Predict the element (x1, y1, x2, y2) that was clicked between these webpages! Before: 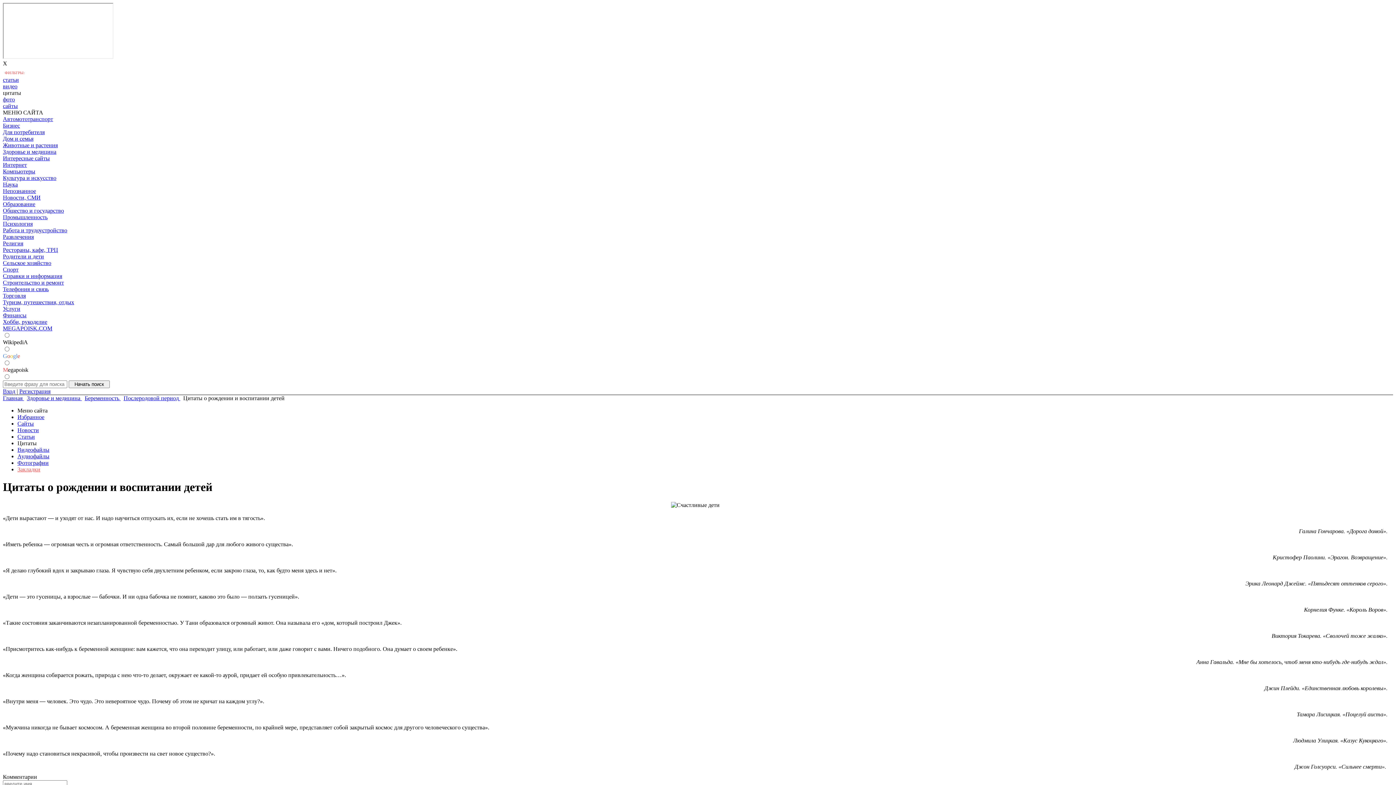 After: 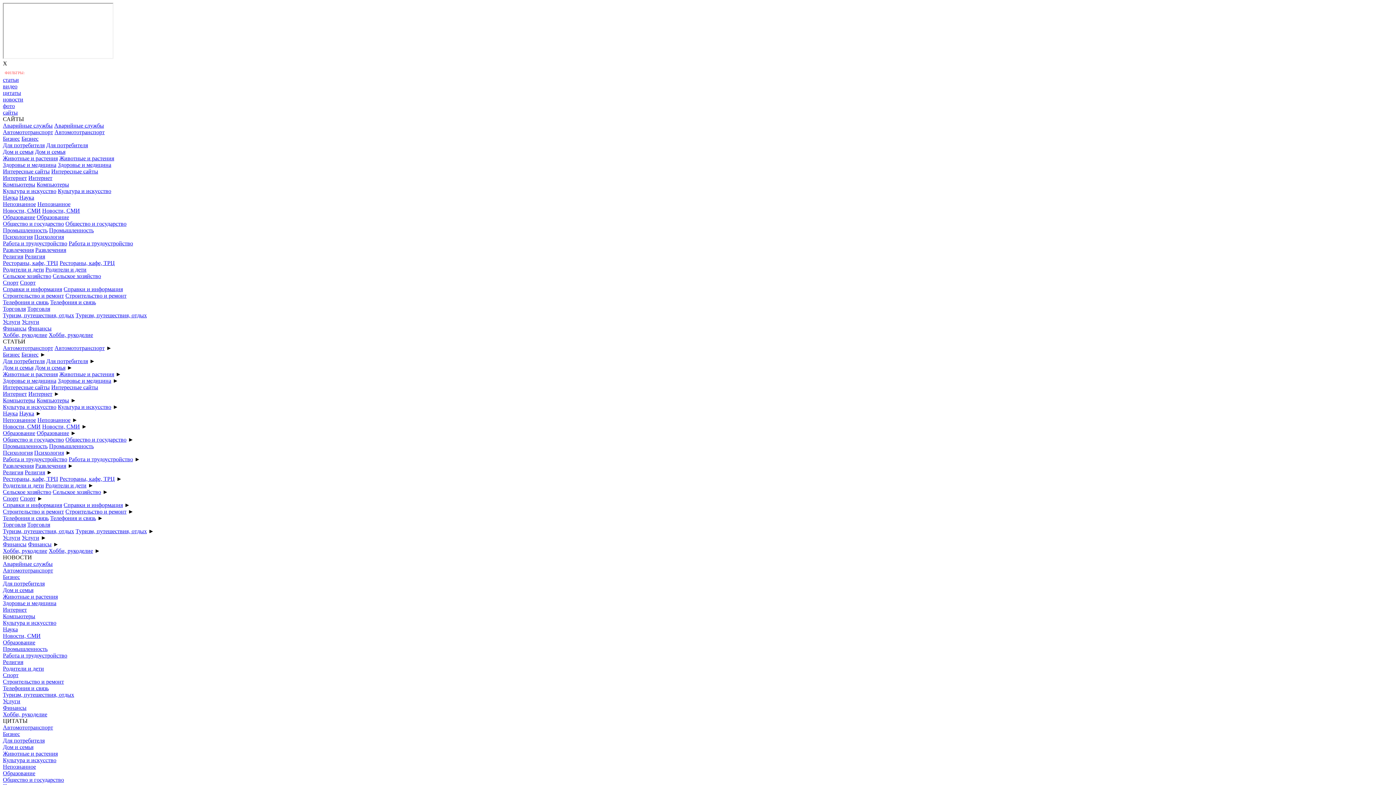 Action: bbox: (2, 174, 56, 181) label: Культура и искусство